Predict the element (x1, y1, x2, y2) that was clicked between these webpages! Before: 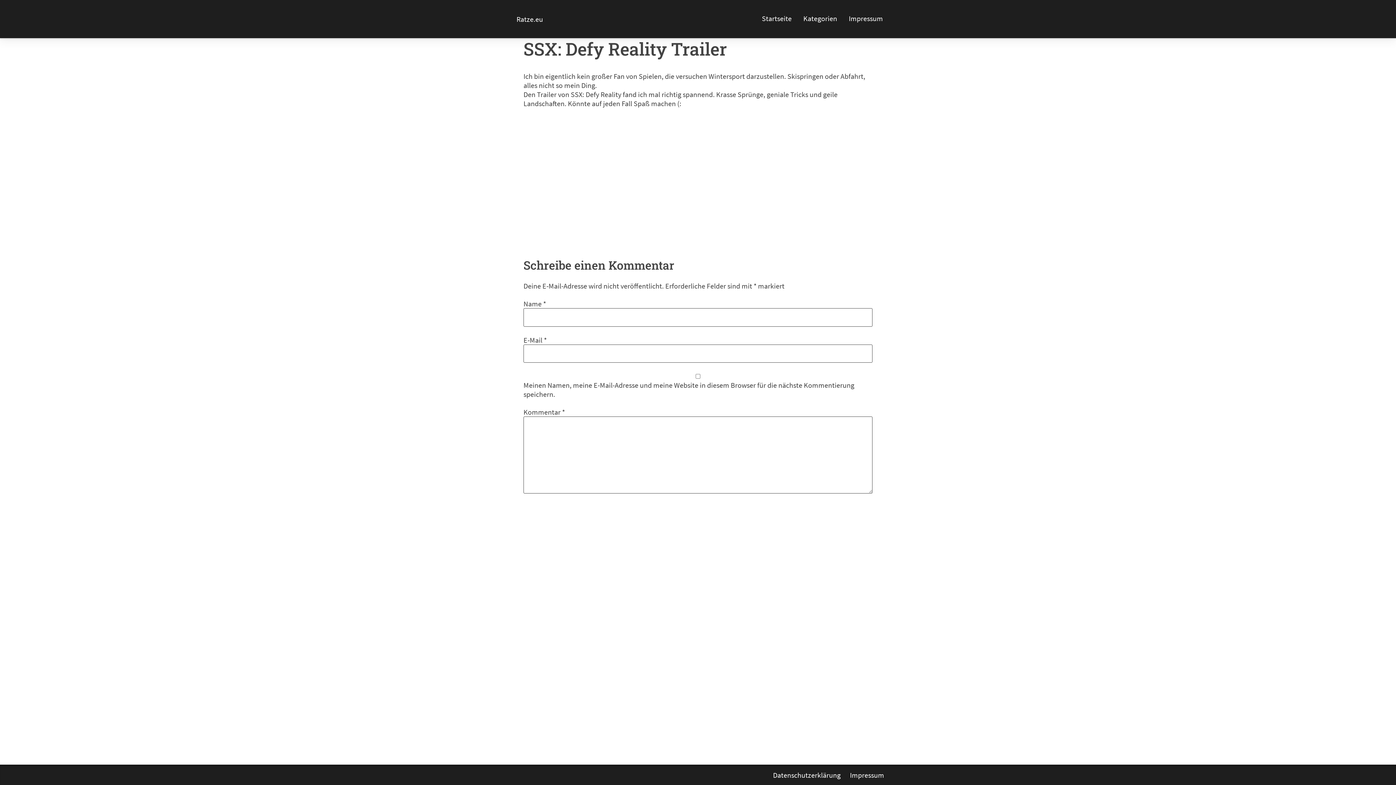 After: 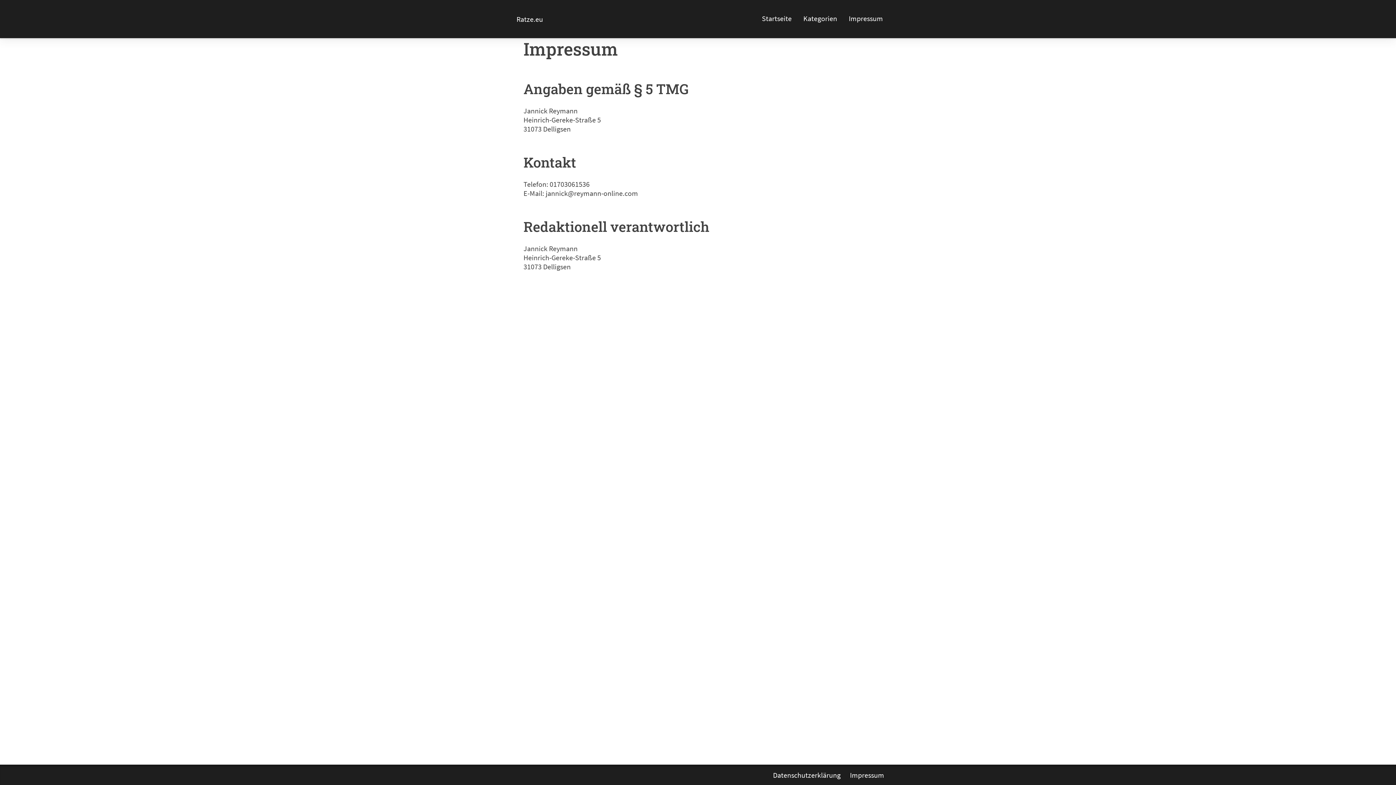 Action: bbox: (849, 2, 883, 33) label: Impressum